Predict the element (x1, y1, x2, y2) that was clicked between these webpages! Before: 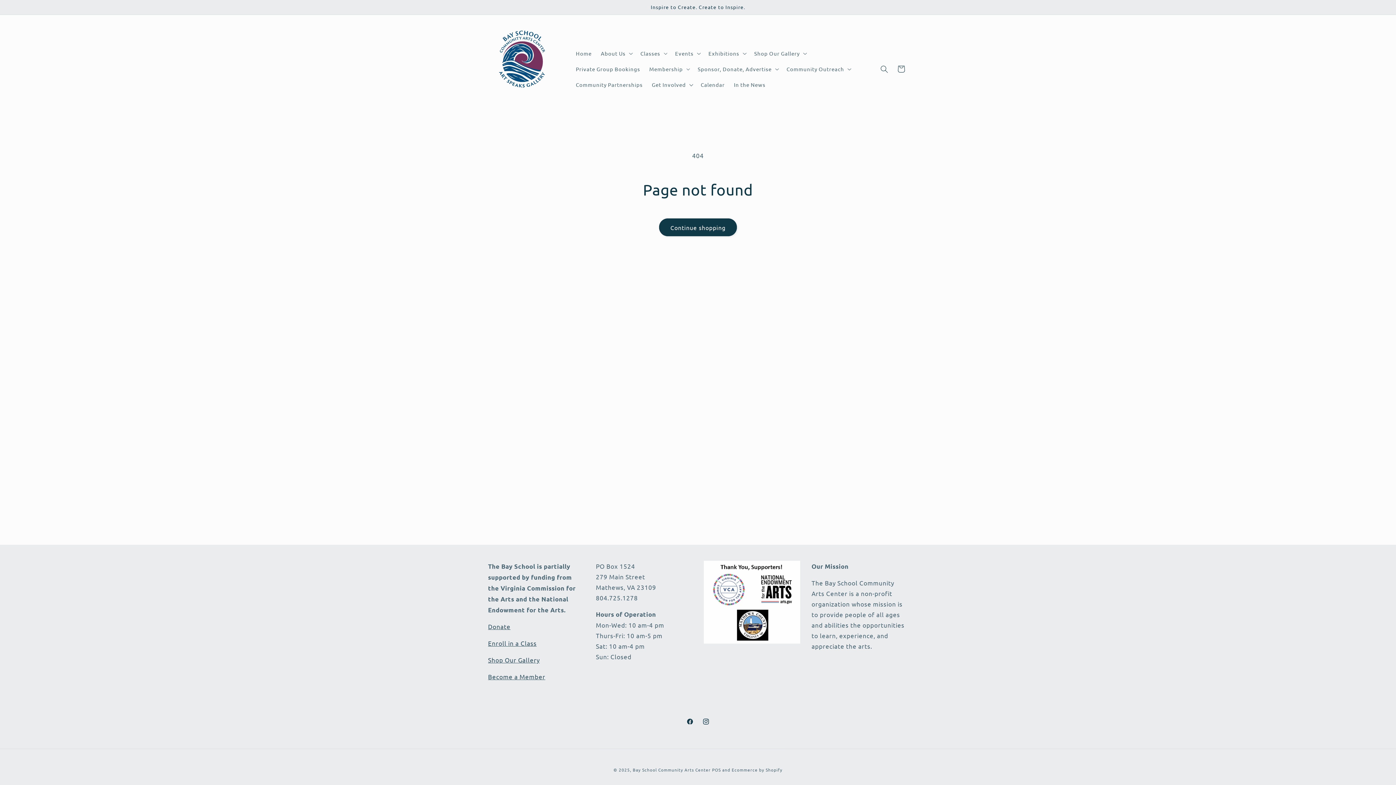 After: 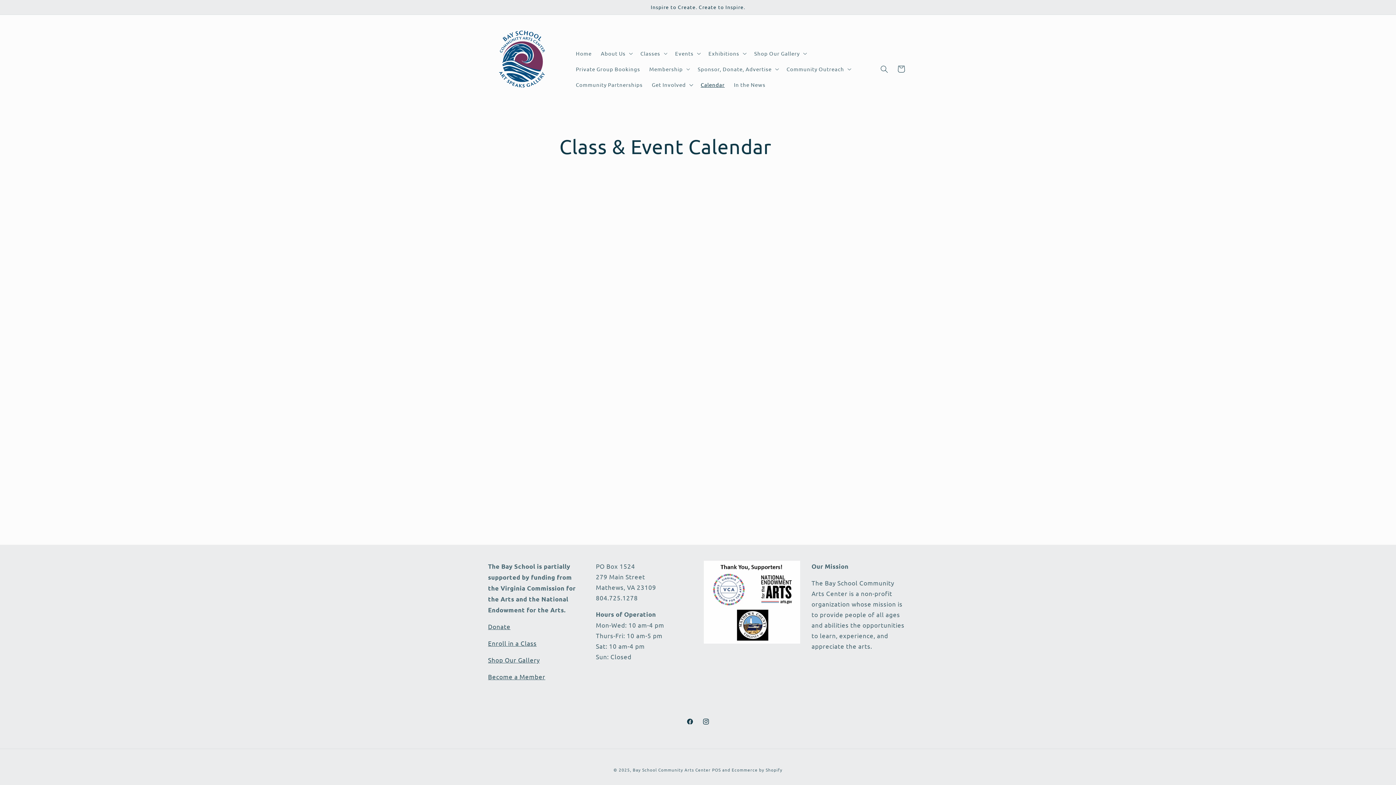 Action: bbox: (696, 77, 729, 92) label: Calendar